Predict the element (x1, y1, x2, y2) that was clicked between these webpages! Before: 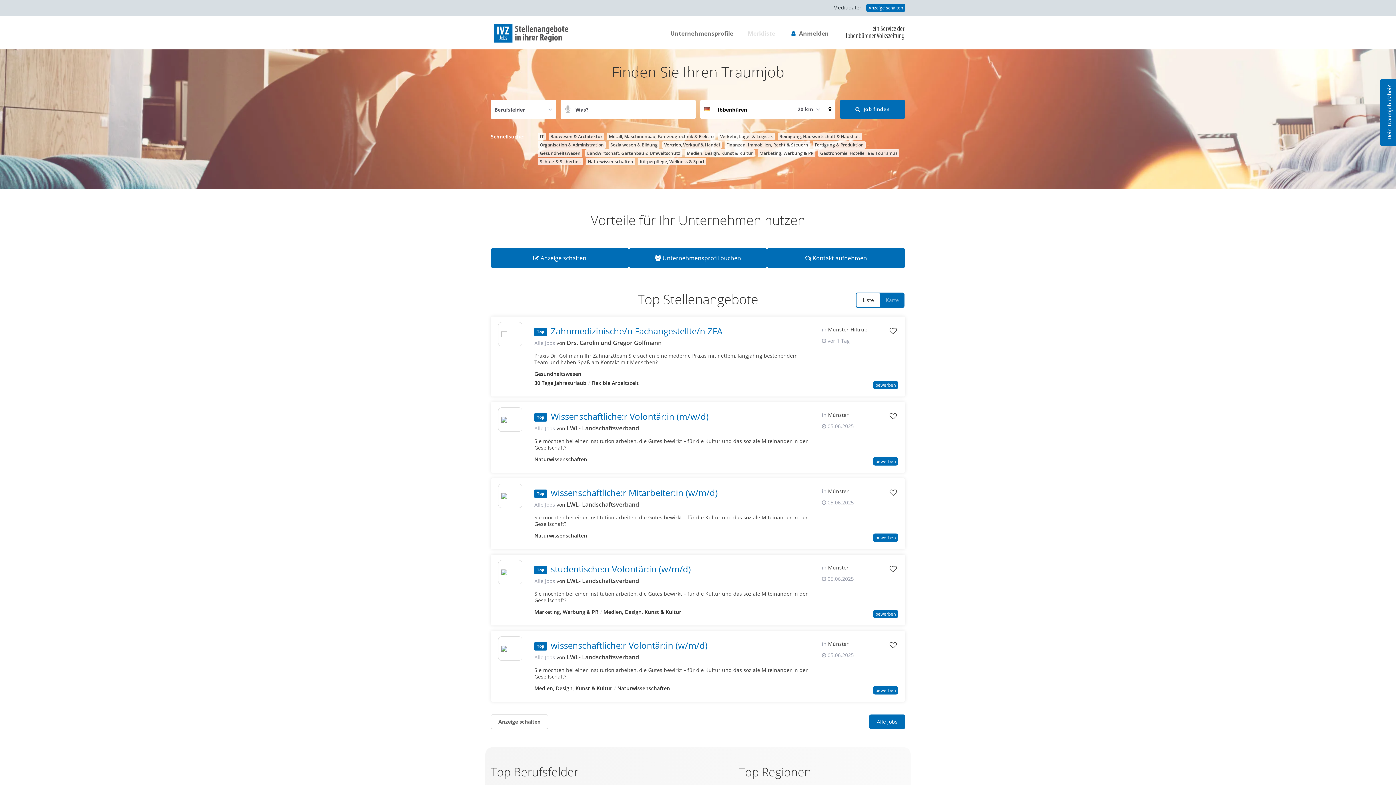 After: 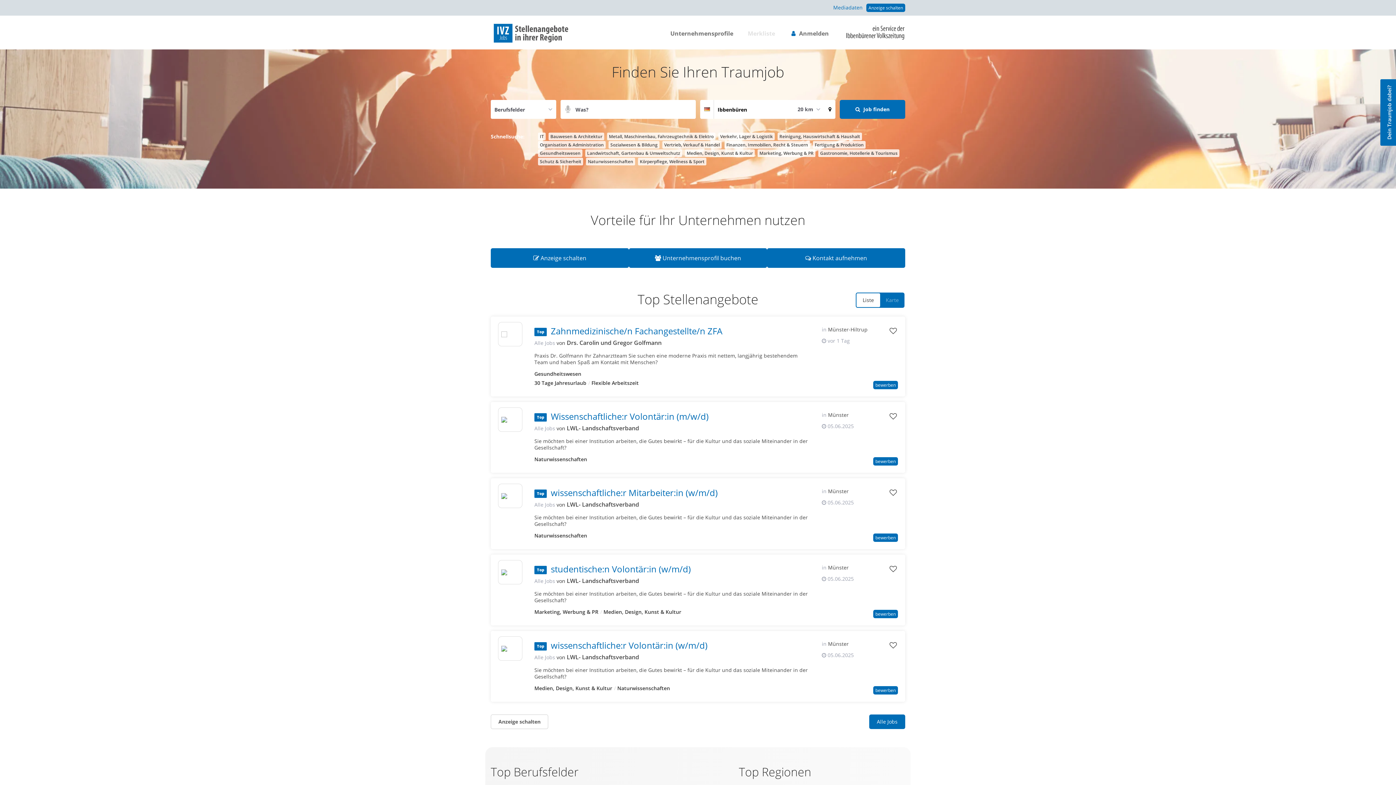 Action: label: Mediadaten bbox: (833, 4, 862, 10)